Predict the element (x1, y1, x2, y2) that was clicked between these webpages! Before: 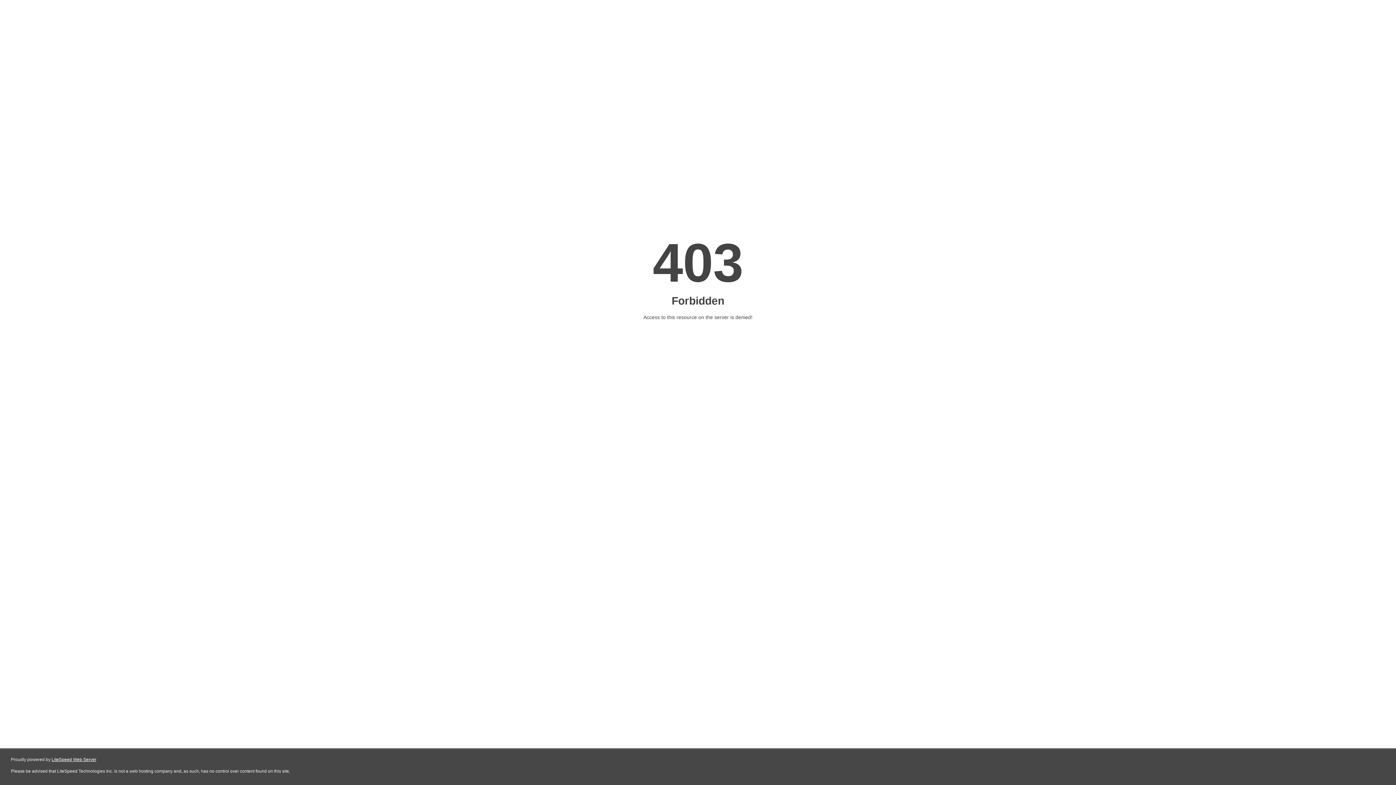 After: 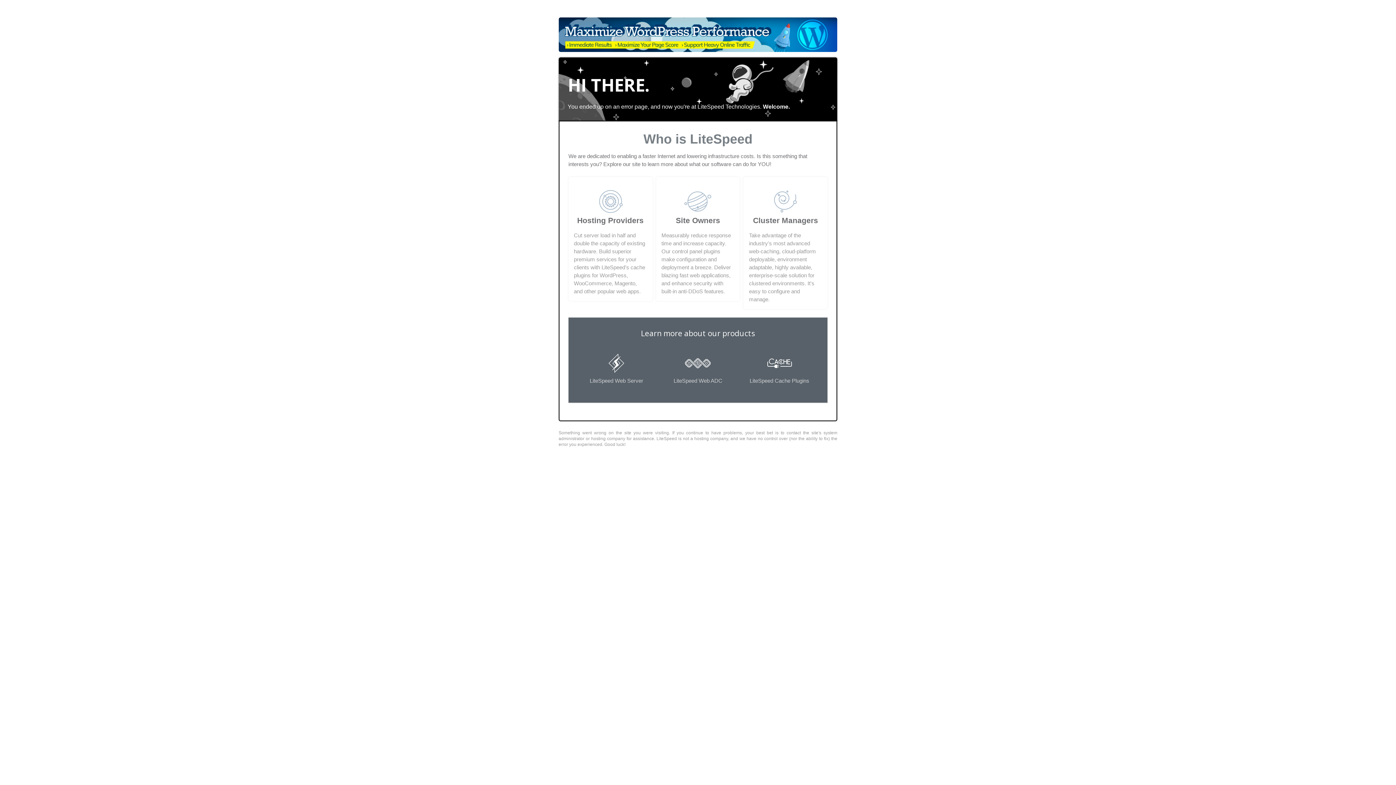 Action: label: LiteSpeed Web Server bbox: (51, 757, 96, 762)